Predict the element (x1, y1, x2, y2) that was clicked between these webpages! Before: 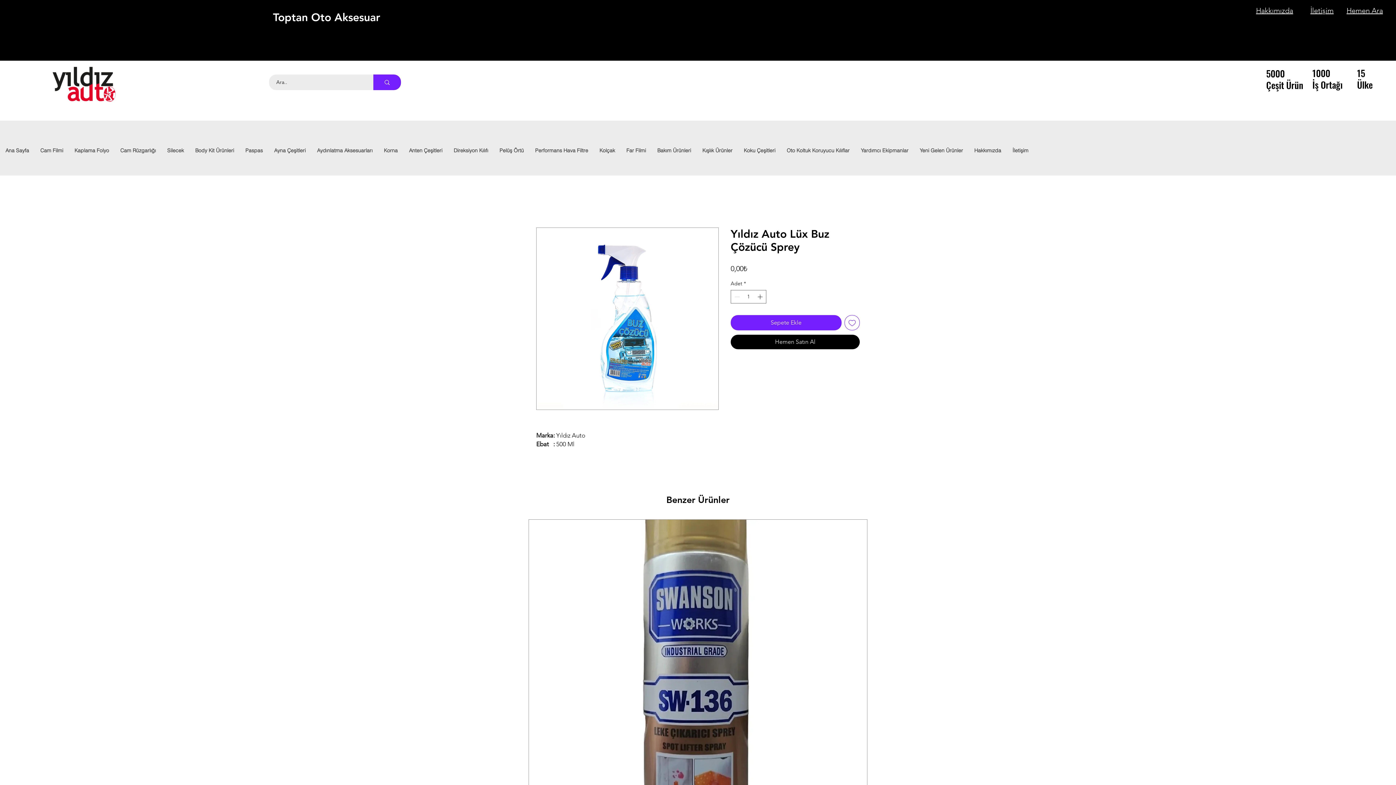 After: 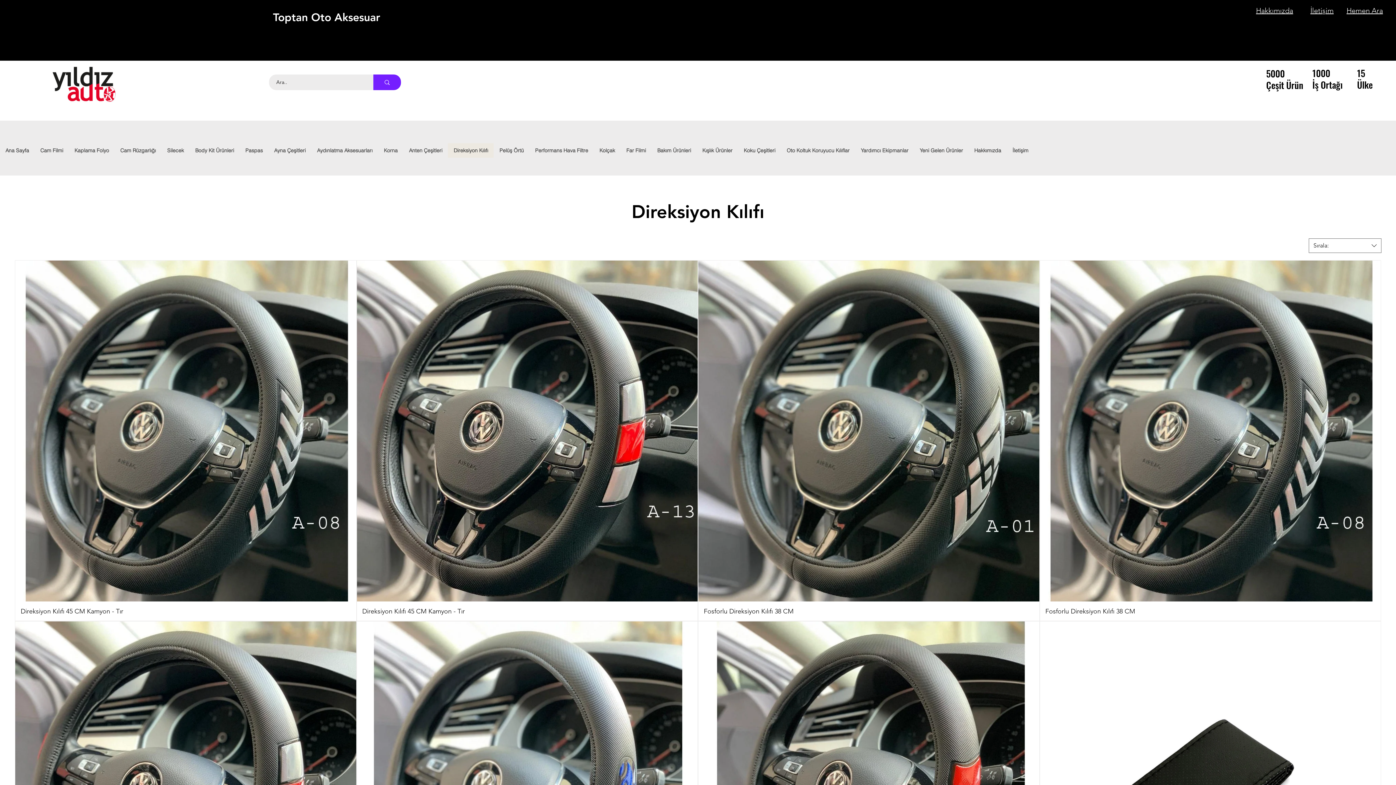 Action: label: Direksiyon Kılıfı bbox: (448, 143, 493, 157)